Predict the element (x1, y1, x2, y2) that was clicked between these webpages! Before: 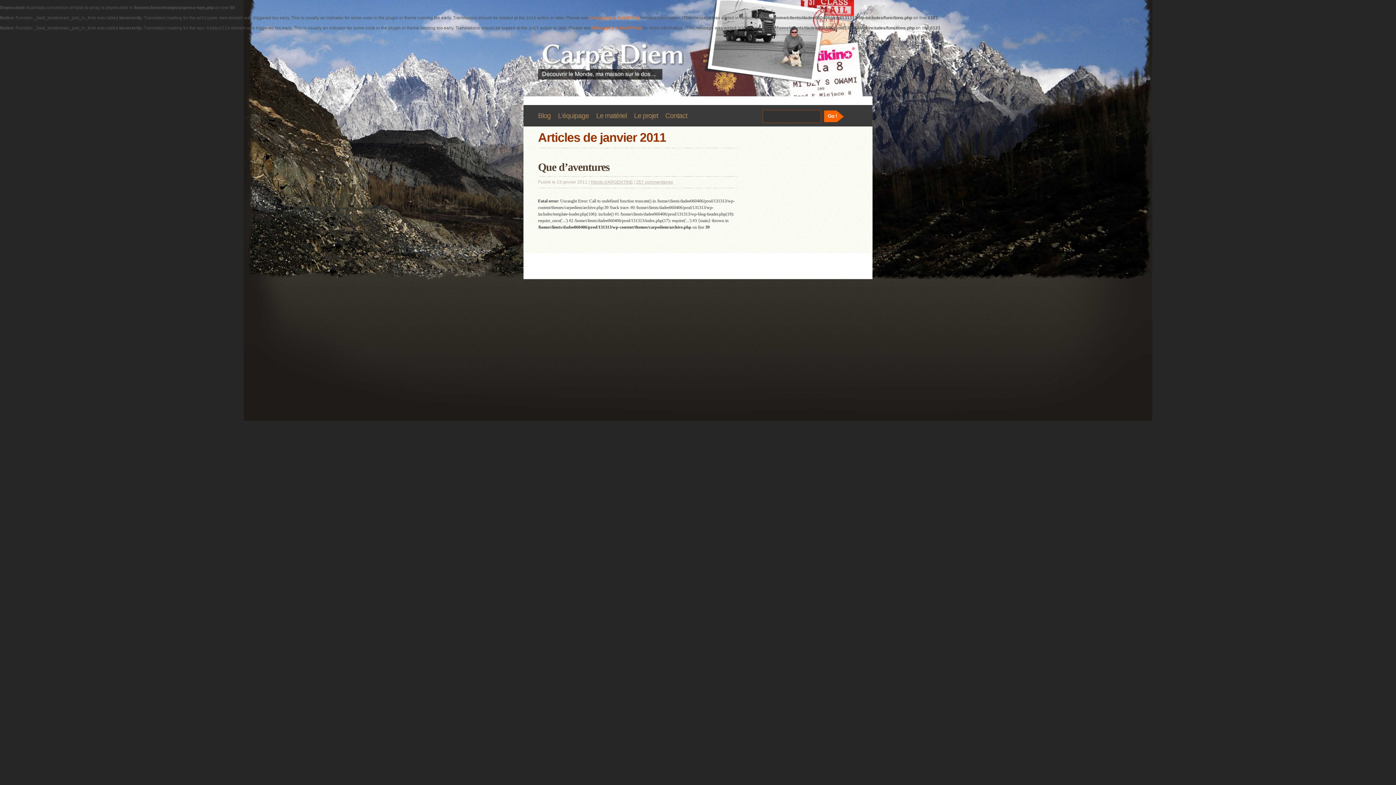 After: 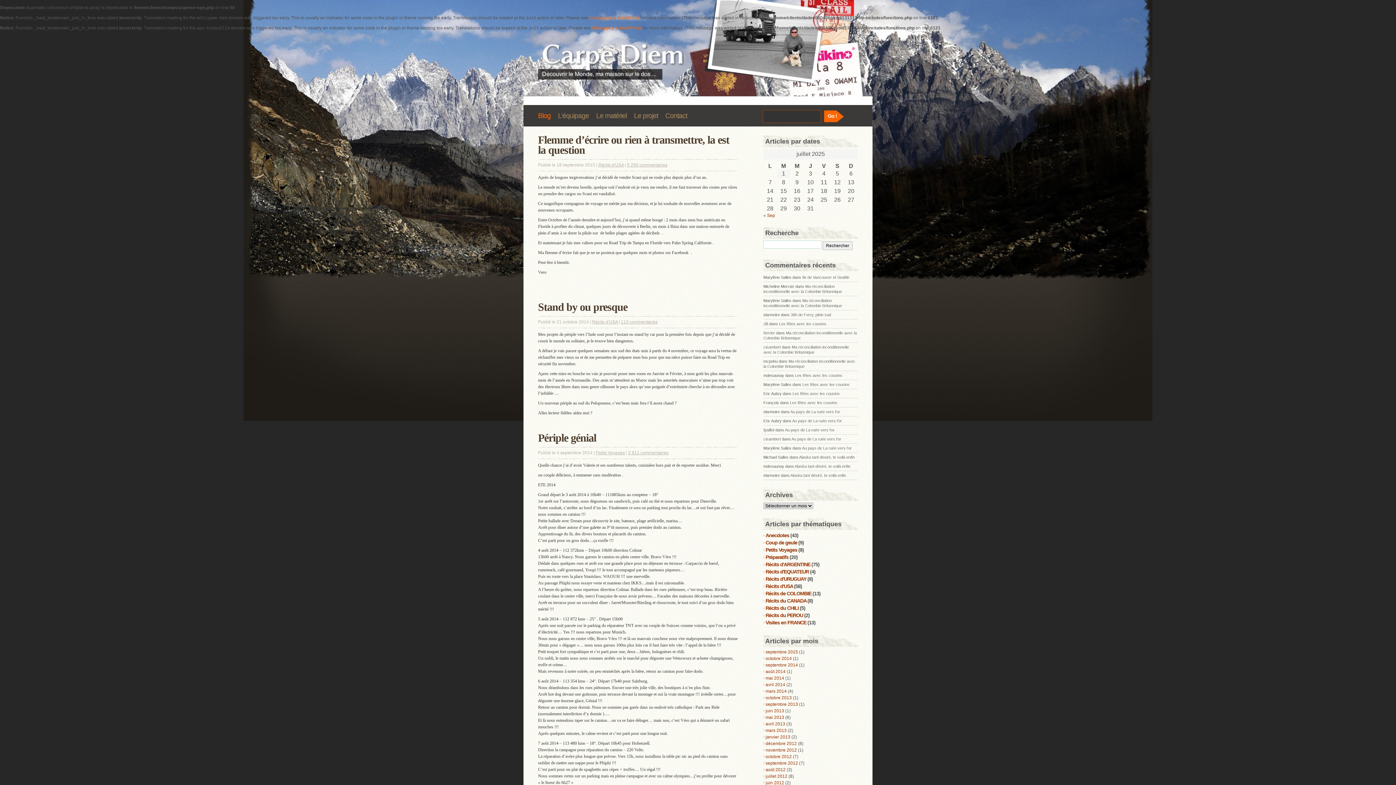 Action: label: Blog bbox: (534, 105, 554, 126)